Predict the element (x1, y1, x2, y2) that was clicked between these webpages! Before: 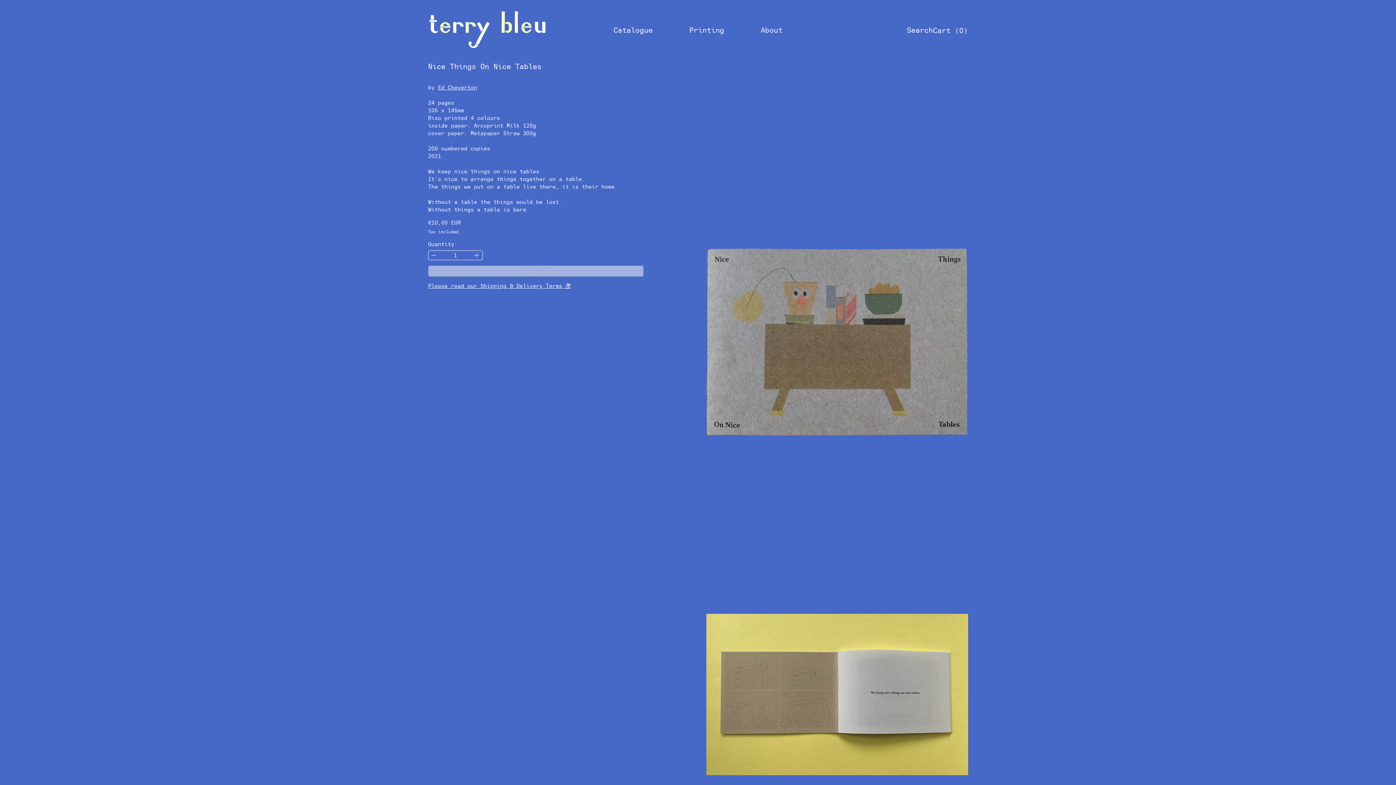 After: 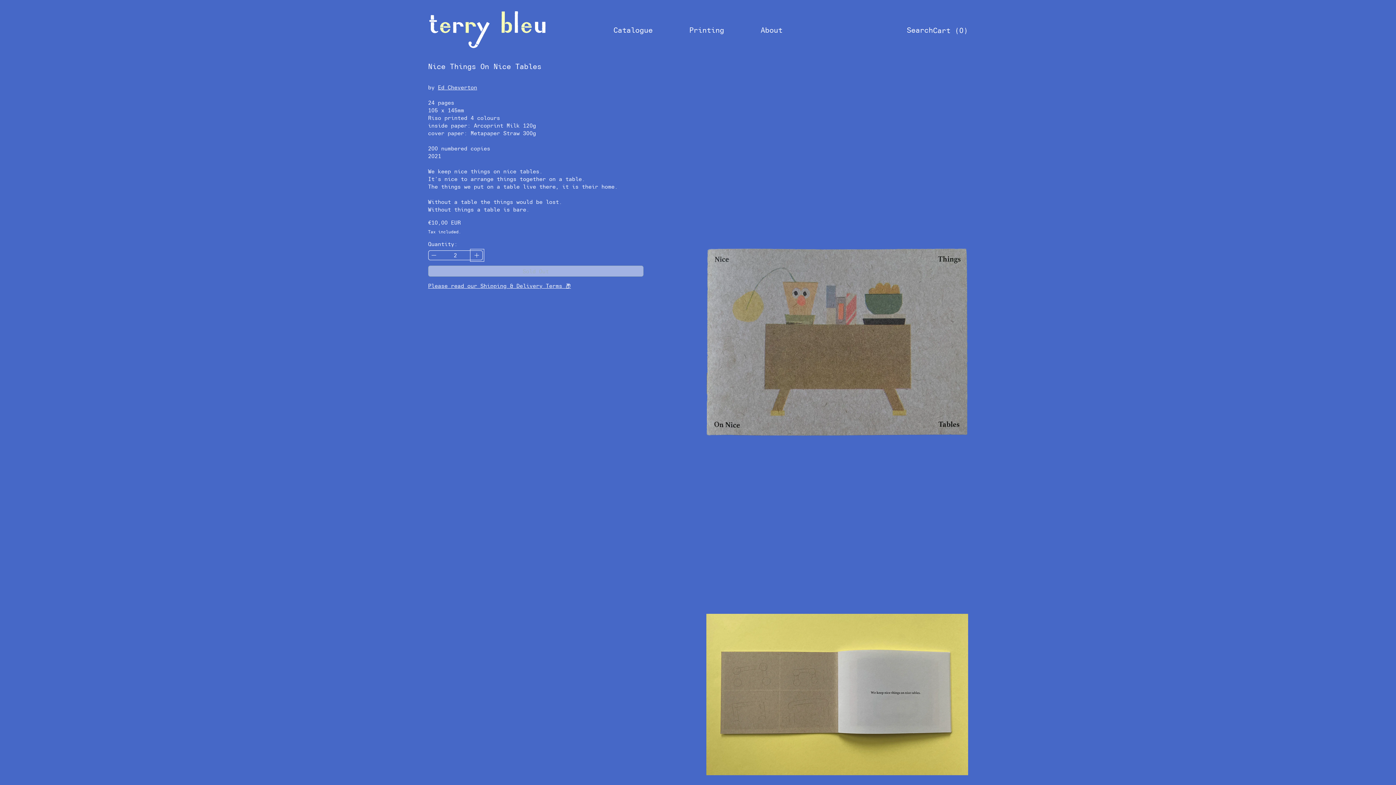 Action: bbox: (471, 250, 482, 260) label: +